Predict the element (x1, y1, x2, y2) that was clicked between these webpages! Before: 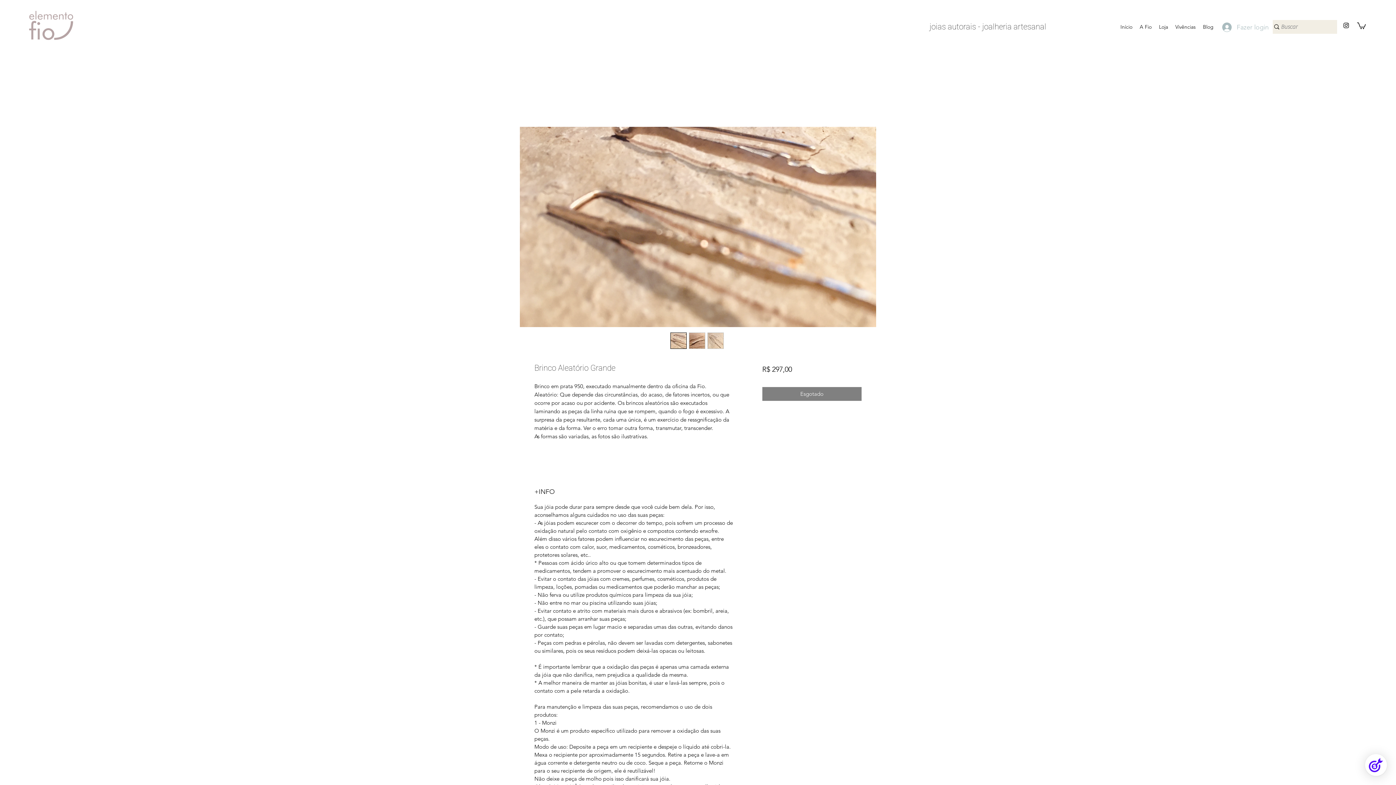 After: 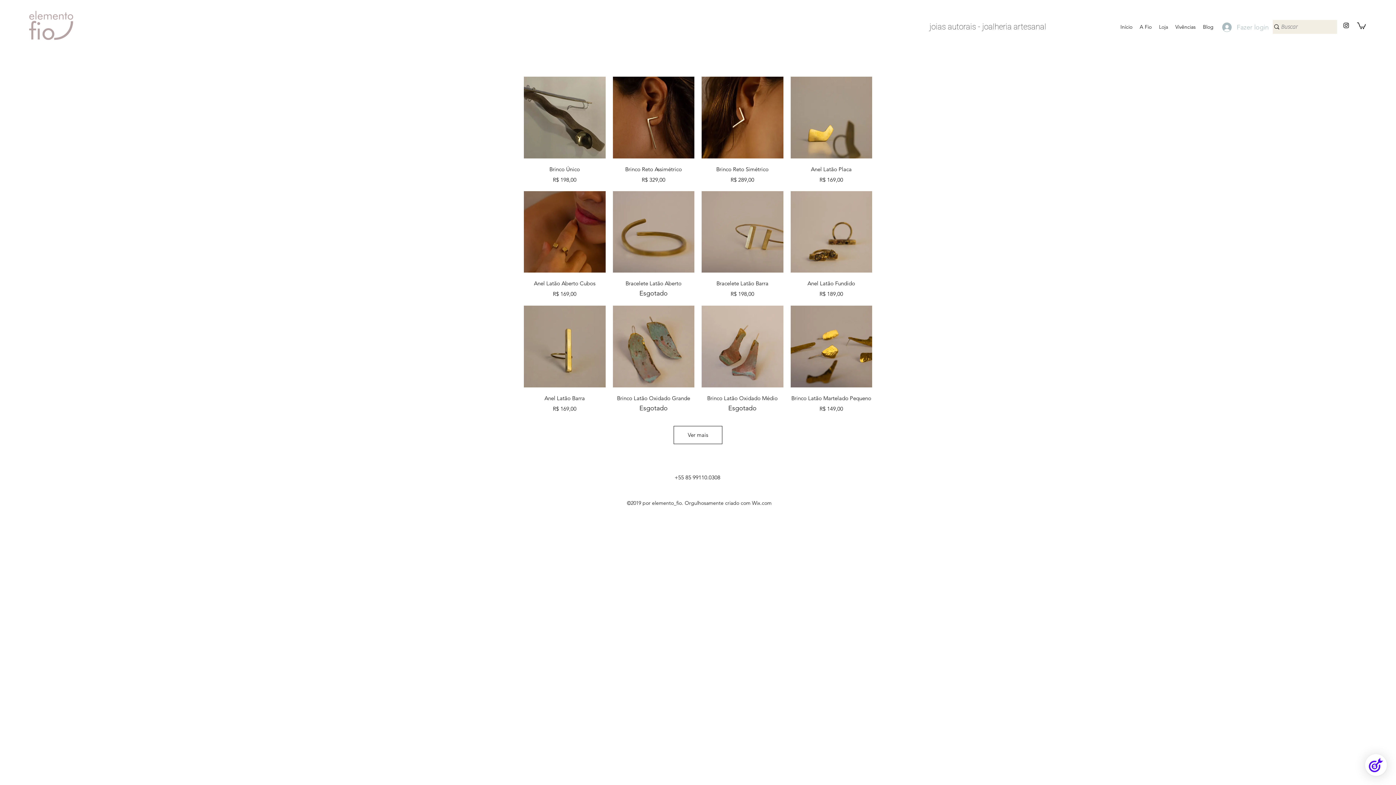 Action: bbox: (1155, 21, 1172, 32) label: Loja